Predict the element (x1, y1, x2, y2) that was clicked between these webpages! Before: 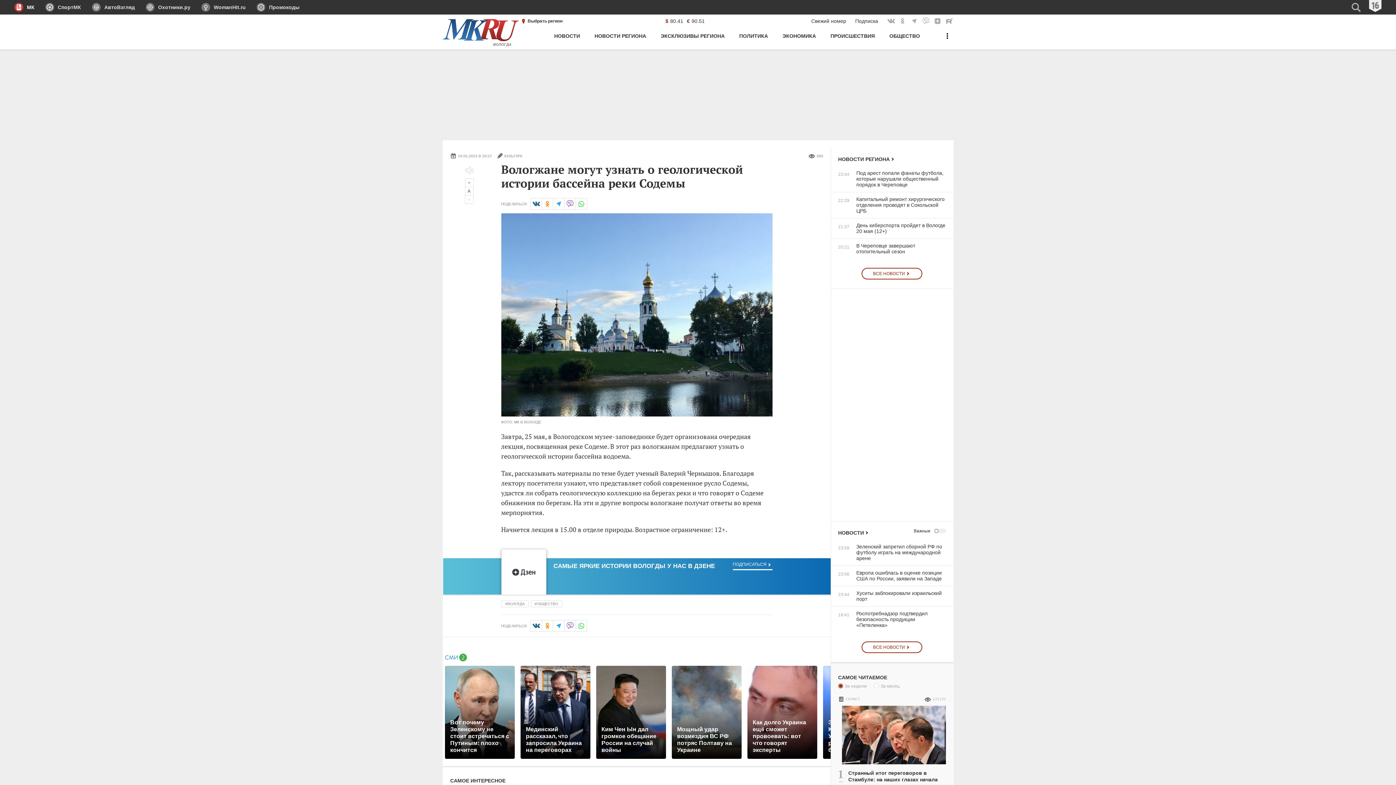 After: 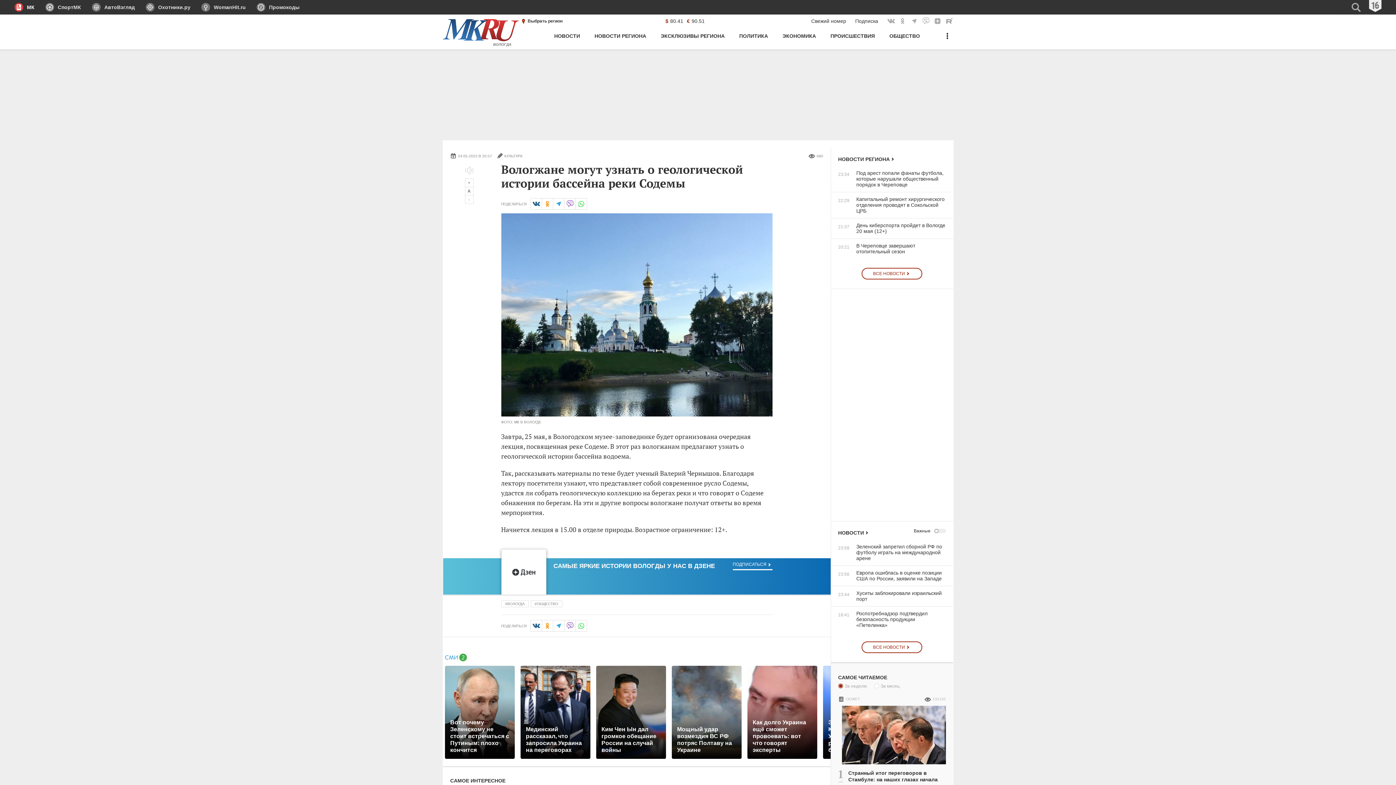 Action: label: Промокоды bbox: (251, 0, 299, 14)